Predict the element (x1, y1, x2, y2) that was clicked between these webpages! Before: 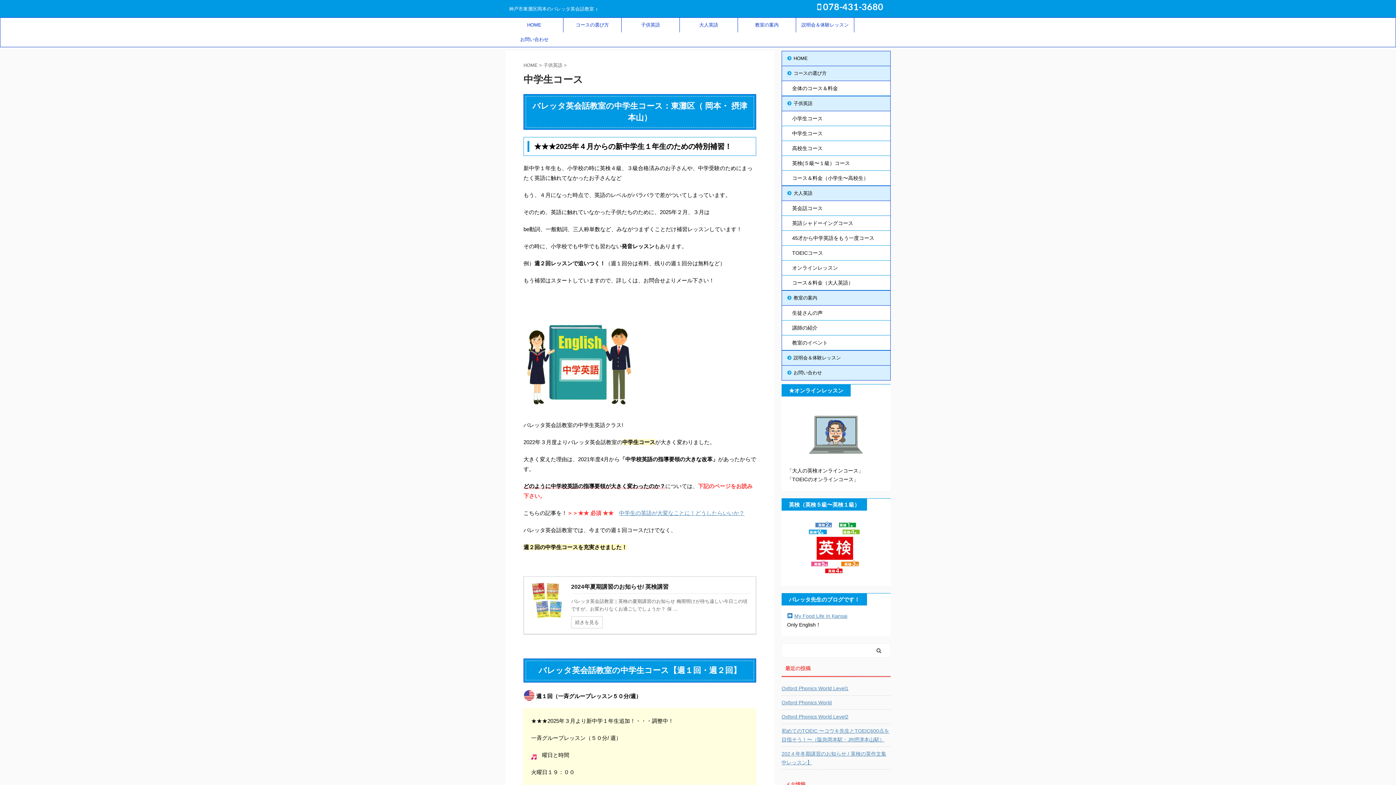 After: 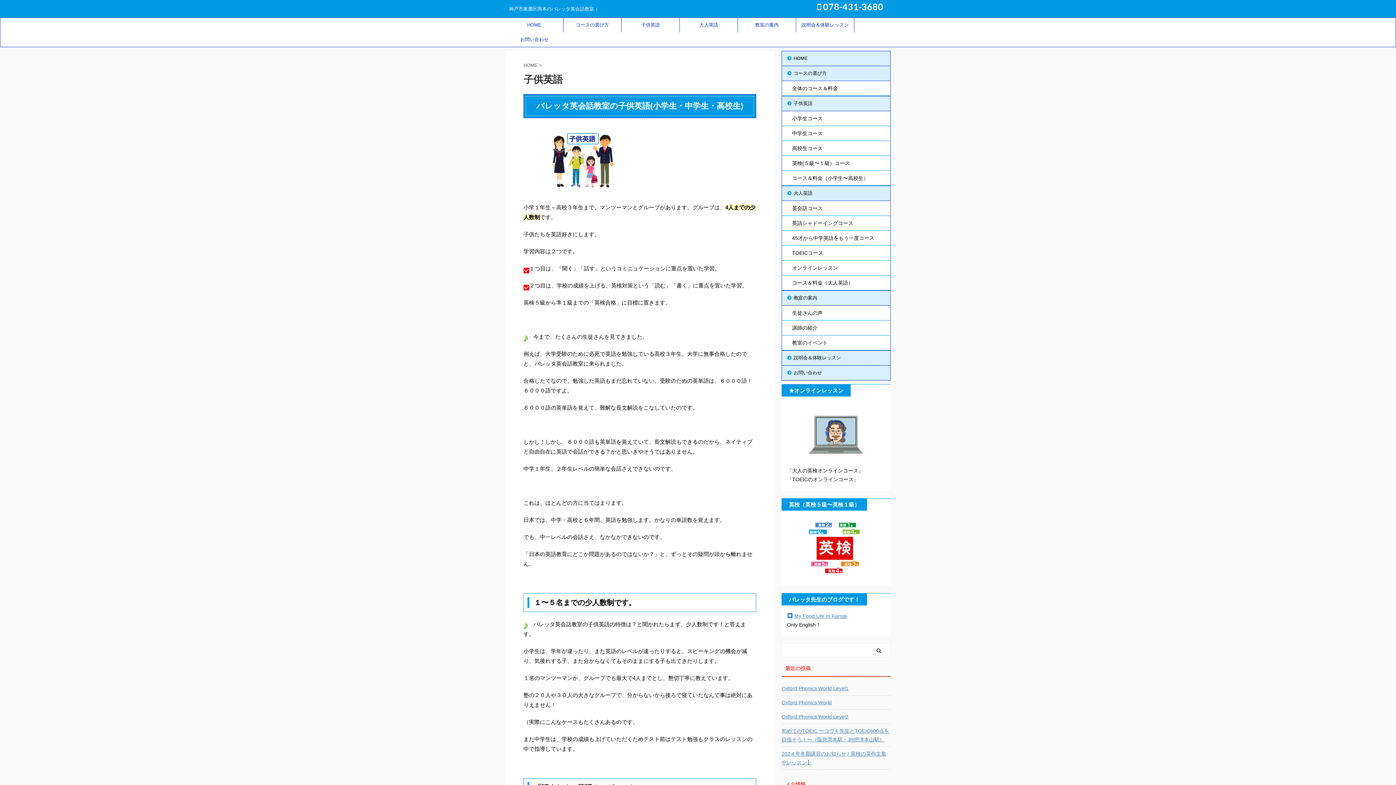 Action: label: 子供英語  bbox: (543, 62, 564, 68)